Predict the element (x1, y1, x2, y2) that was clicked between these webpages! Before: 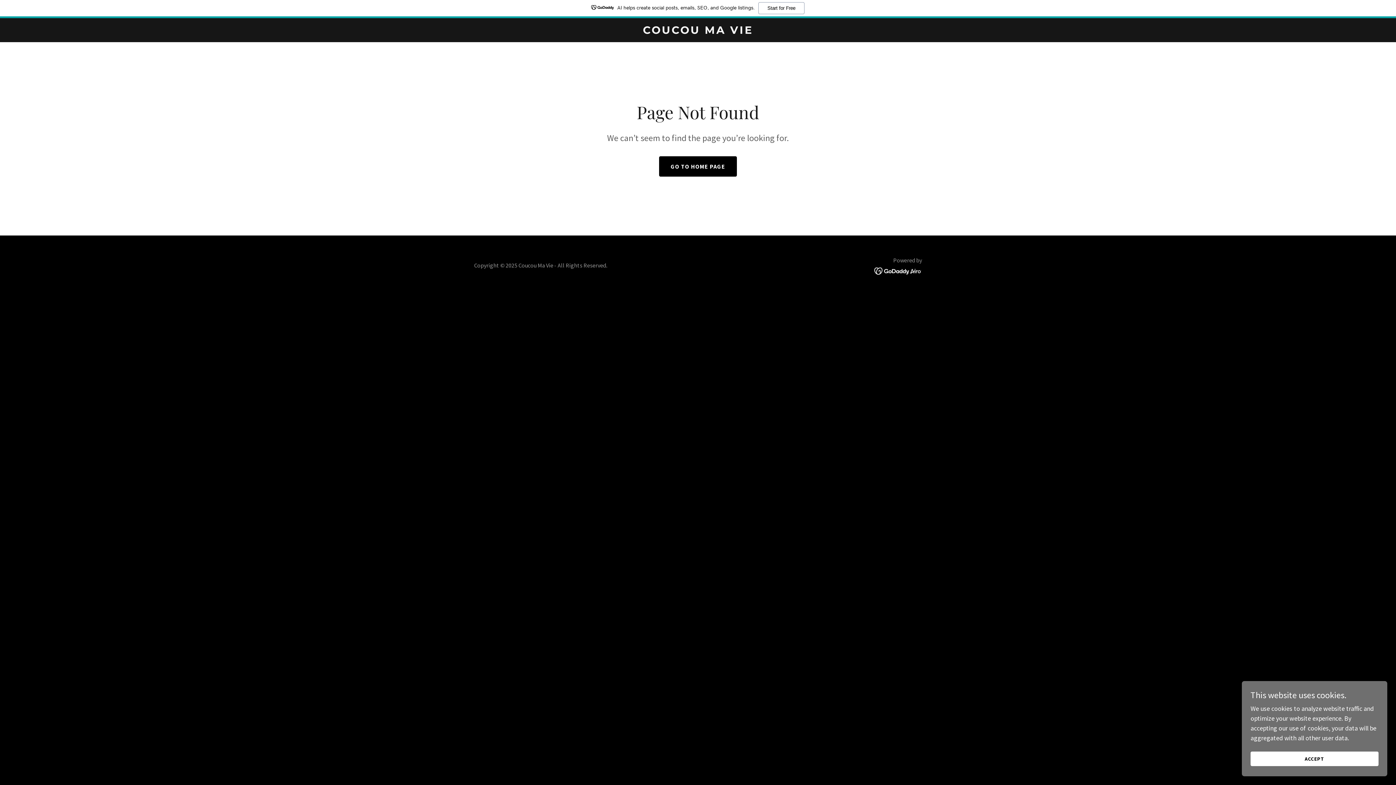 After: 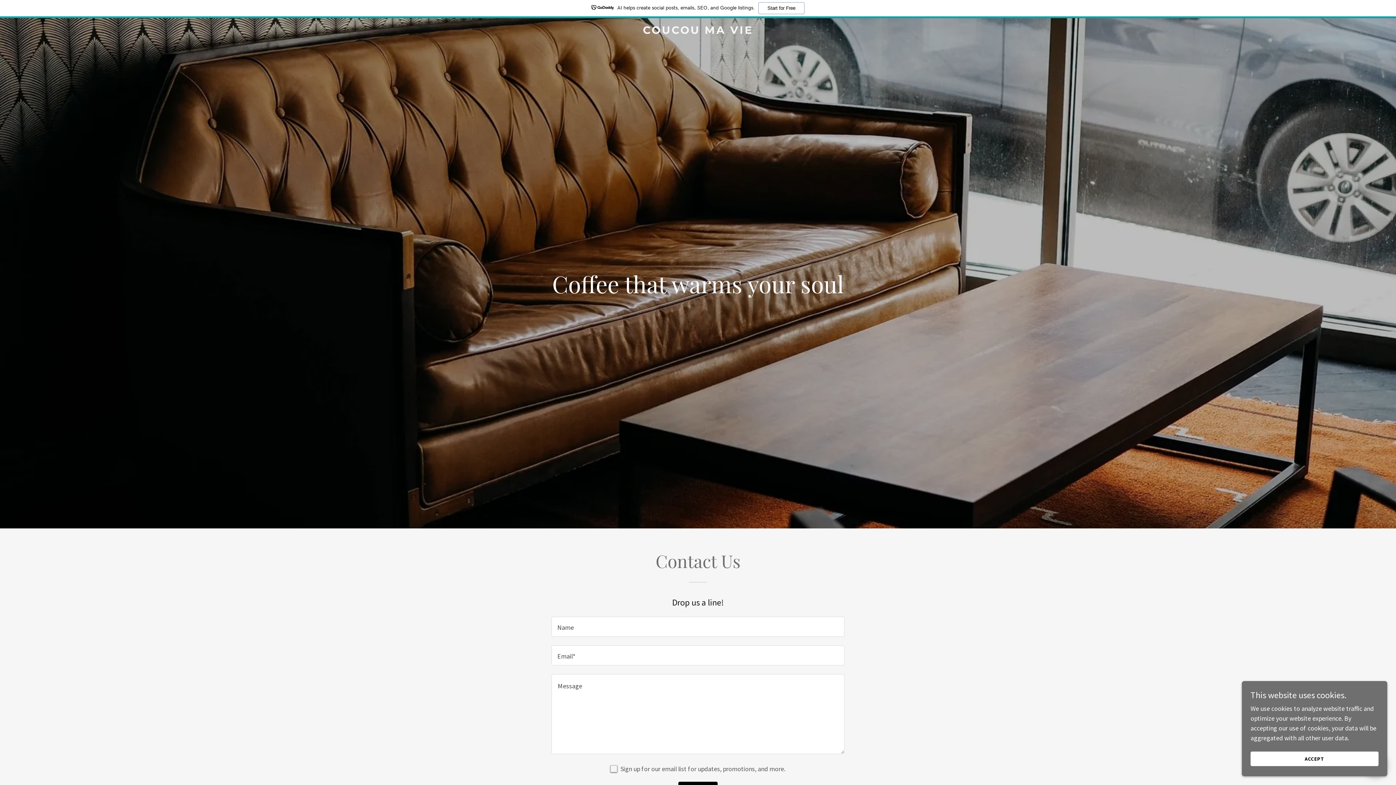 Action: label: COUCOU MA VIE bbox: (471, 27, 925, 35)